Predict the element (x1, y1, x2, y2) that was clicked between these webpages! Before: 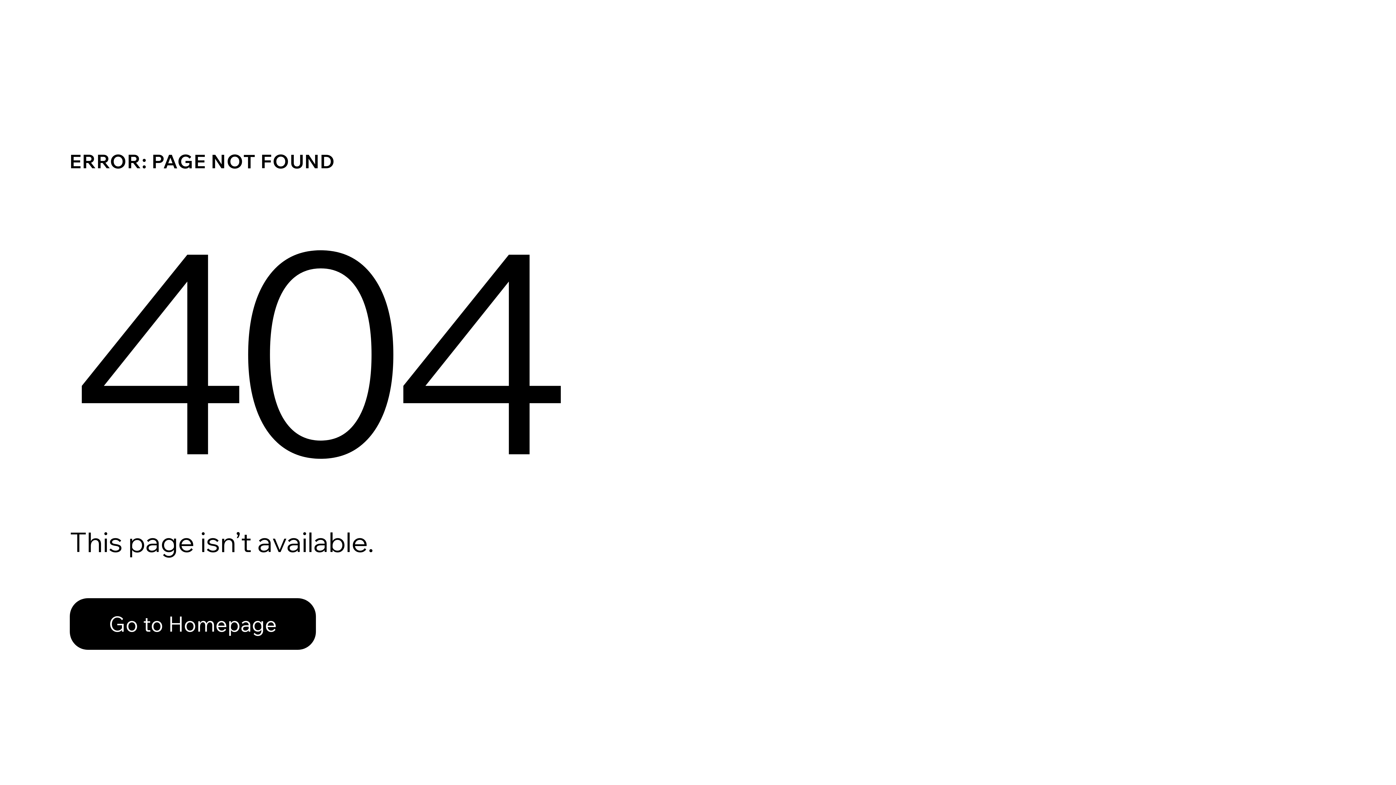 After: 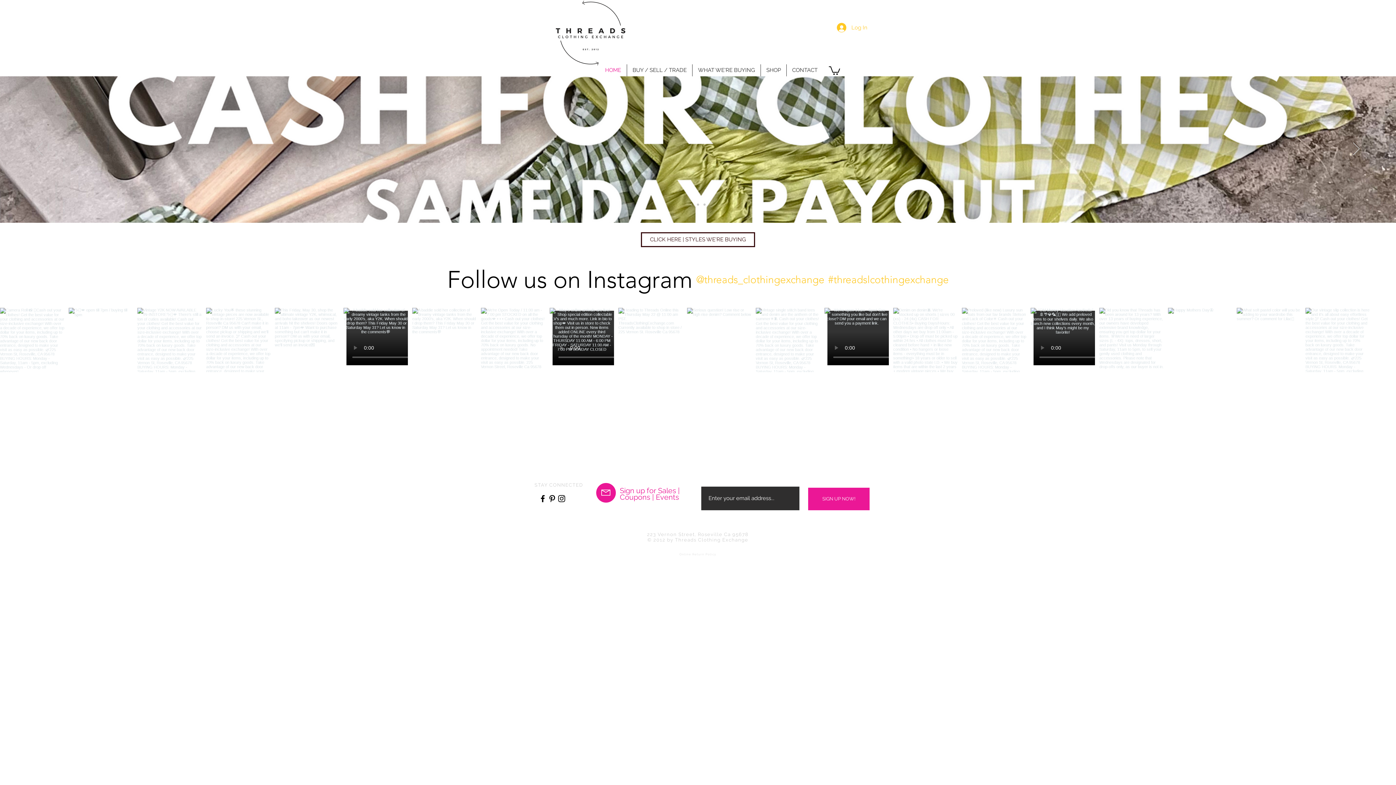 Action: bbox: (69, 598, 316, 650) label: Go to Homepage